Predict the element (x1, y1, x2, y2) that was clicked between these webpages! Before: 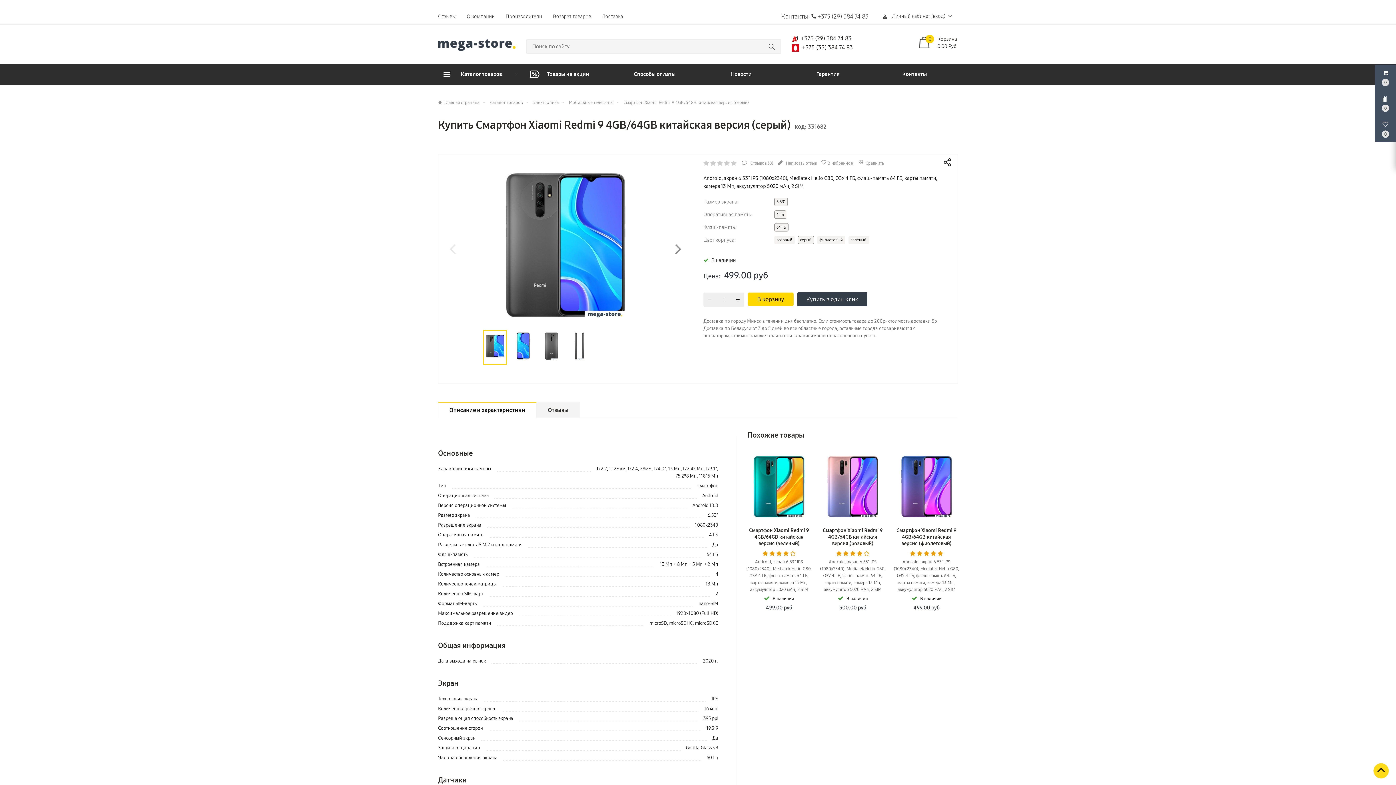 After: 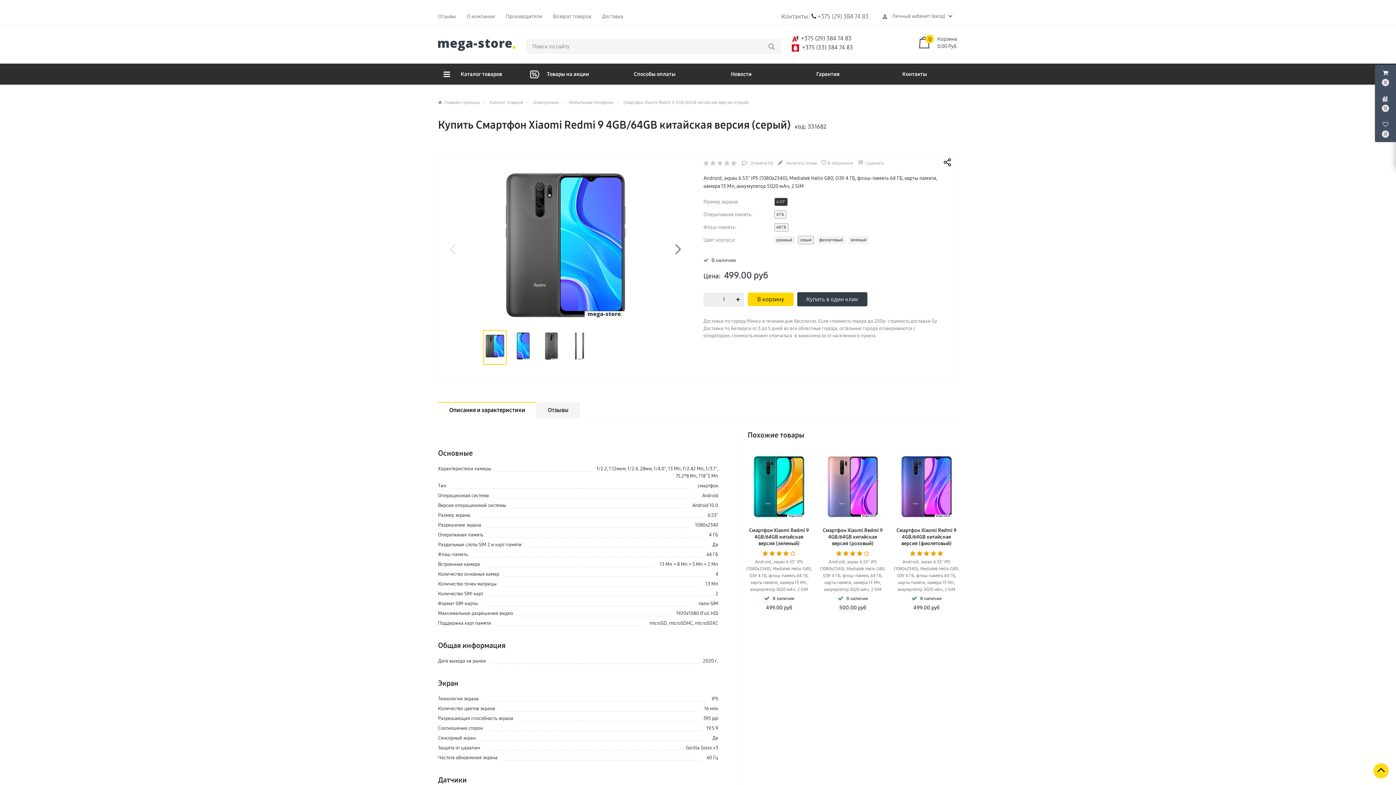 Action: label: 6.53" bbox: (774, 197, 787, 206)